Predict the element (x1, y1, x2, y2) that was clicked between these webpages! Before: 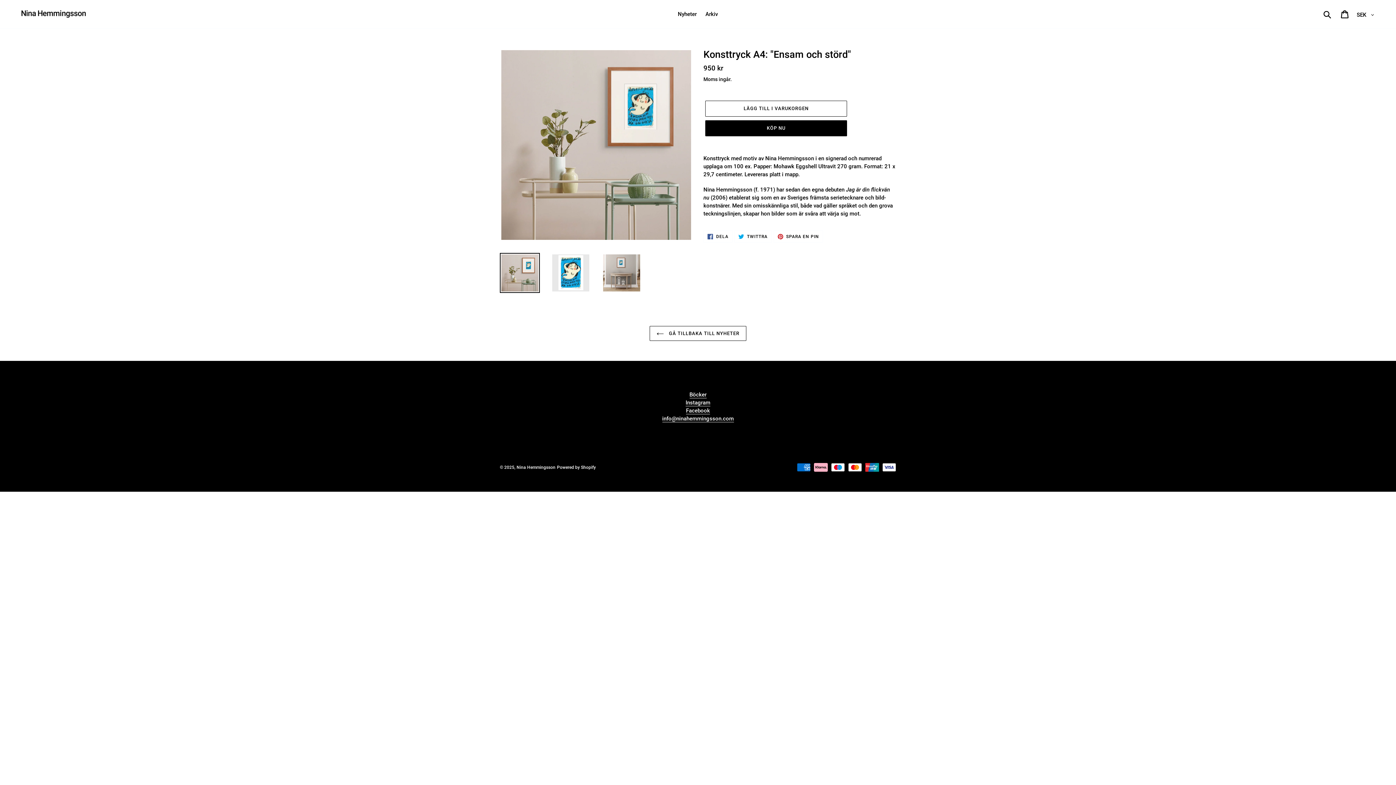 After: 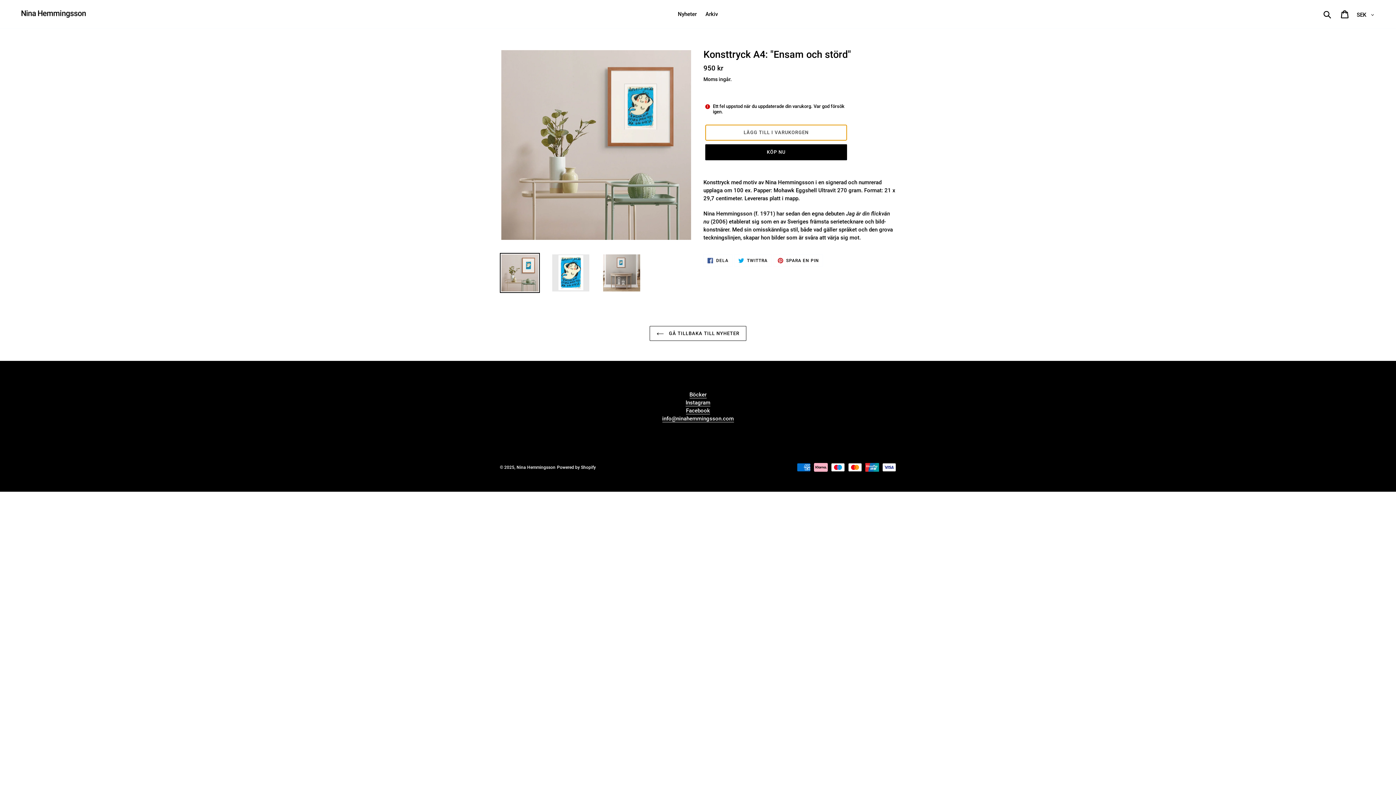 Action: label: Lägg till i varukorgen bbox: (705, 100, 847, 116)